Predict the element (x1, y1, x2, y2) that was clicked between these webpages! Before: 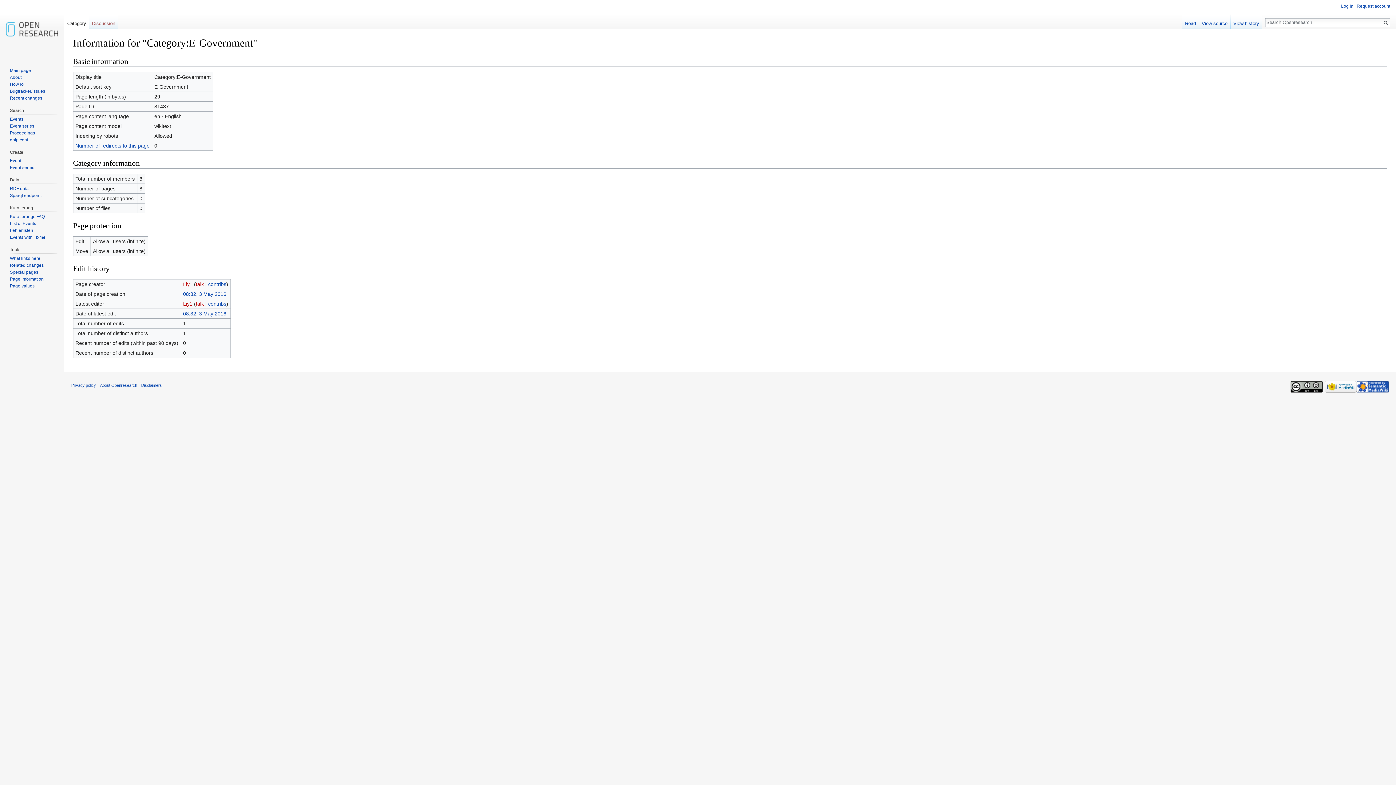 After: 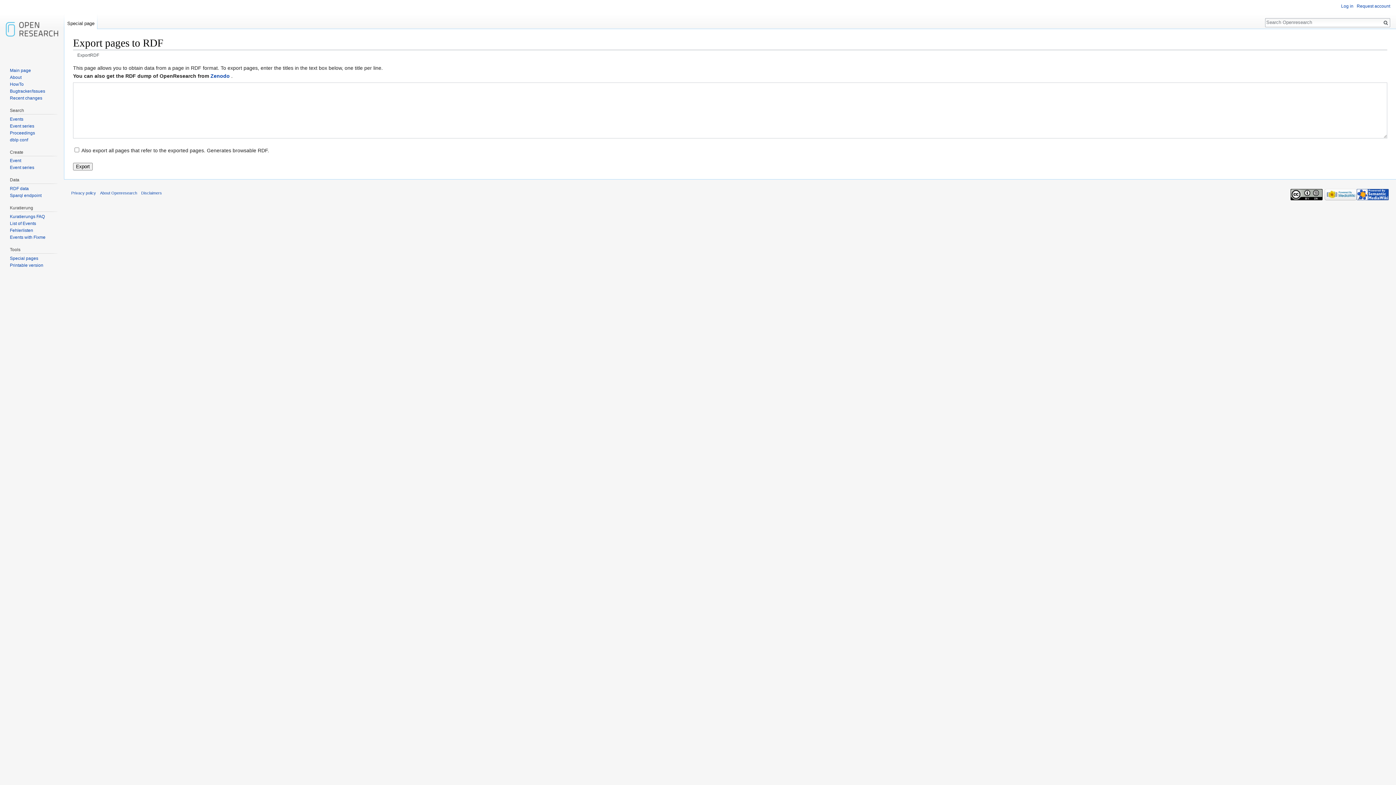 Action: bbox: (9, 186, 28, 191) label: RDF data